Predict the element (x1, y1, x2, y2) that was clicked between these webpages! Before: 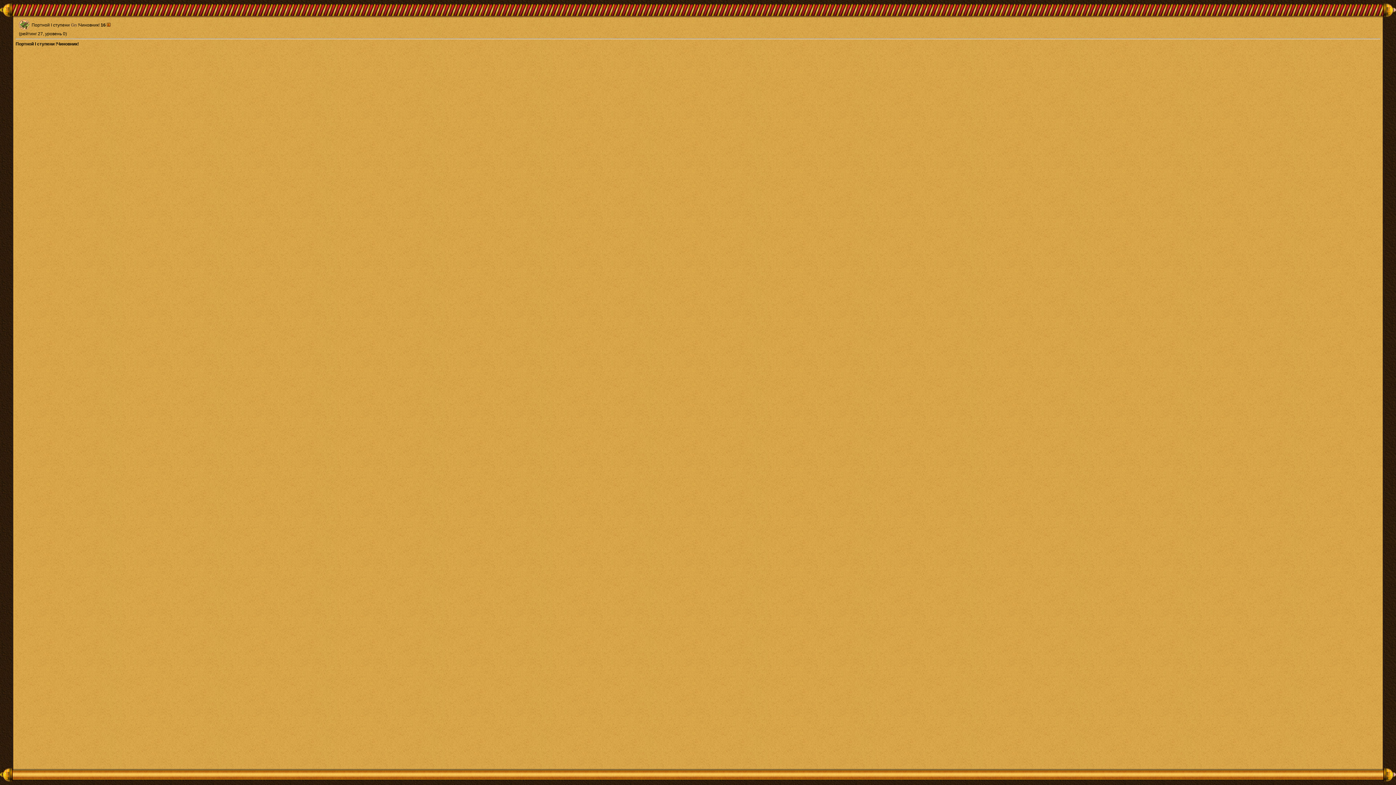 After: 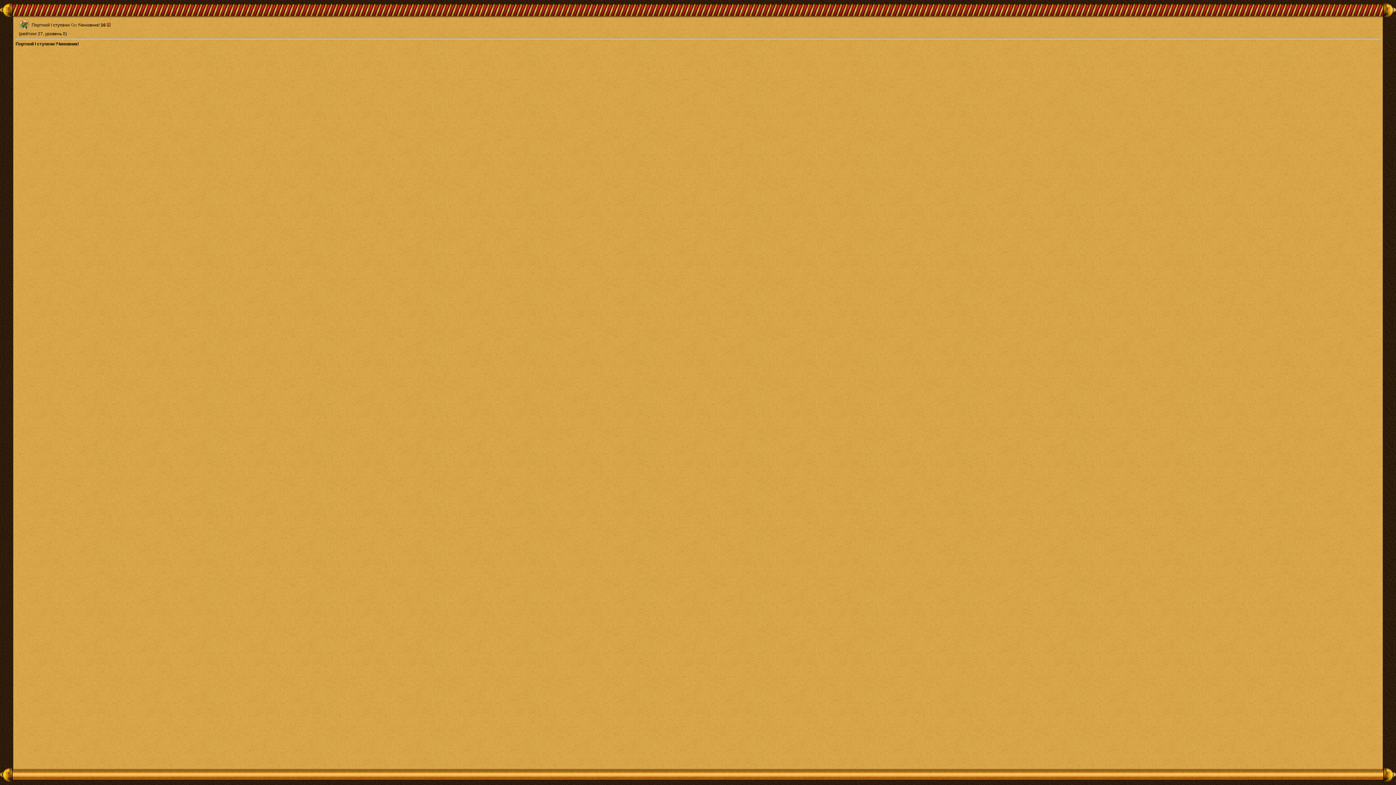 Action: bbox: (106, 22, 110, 27)